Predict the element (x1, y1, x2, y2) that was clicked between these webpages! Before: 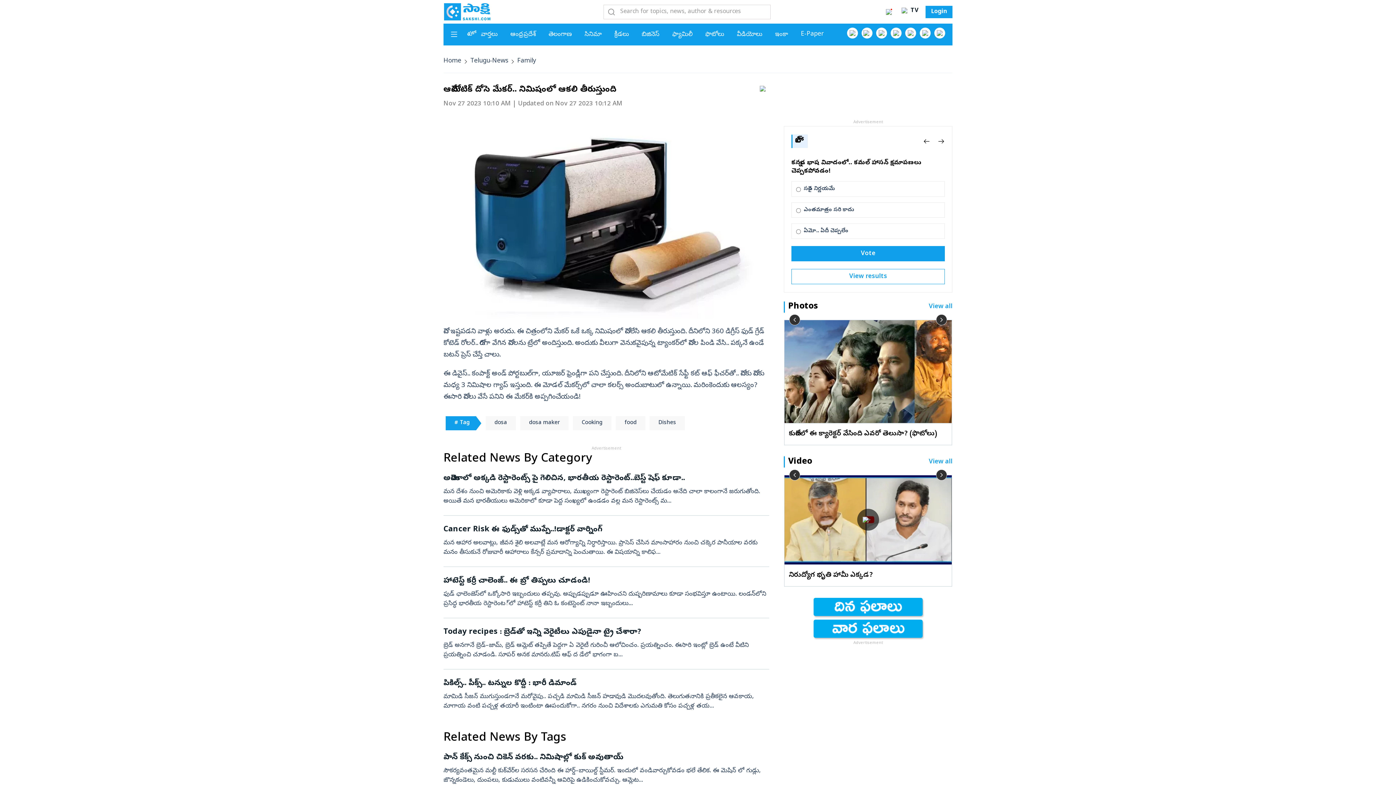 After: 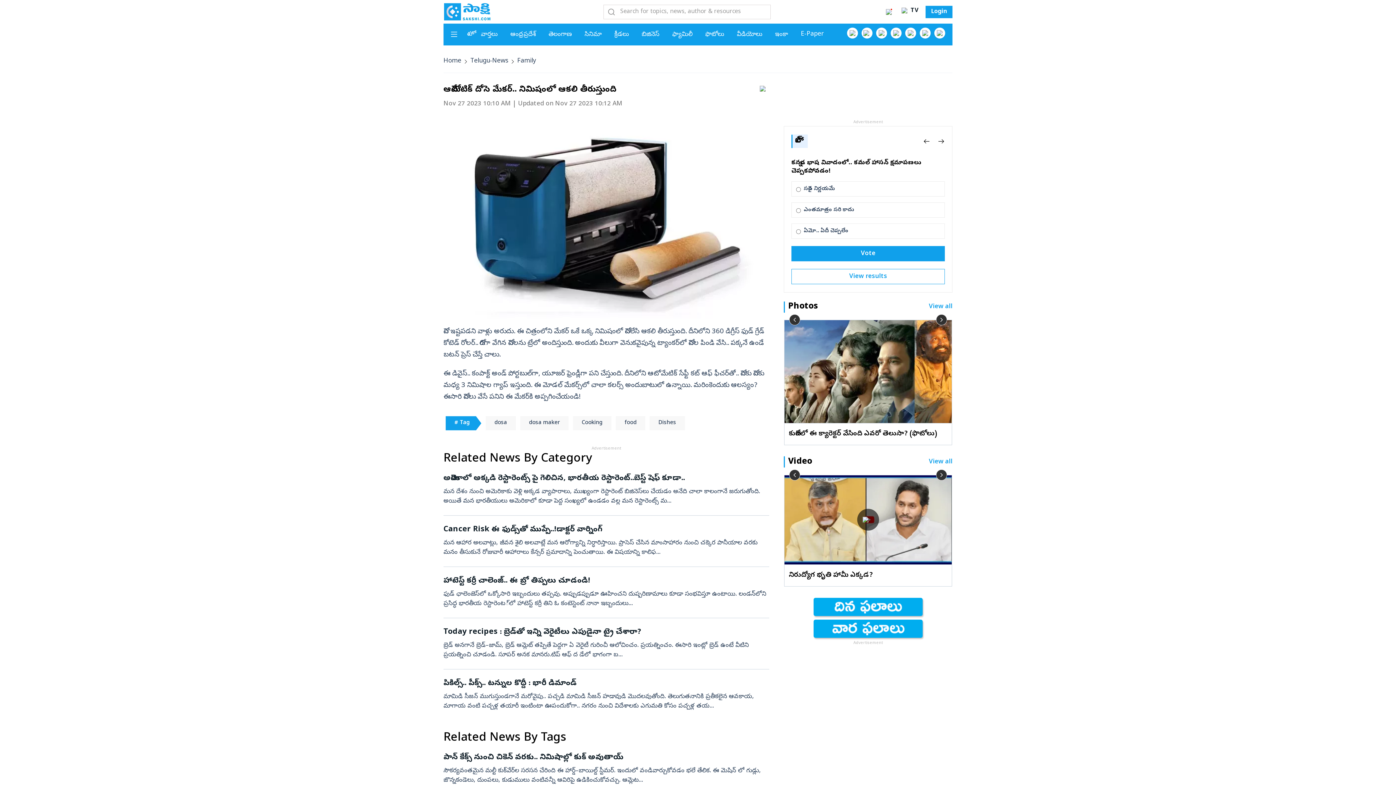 Action: bbox: (813, 620, 922, 638)